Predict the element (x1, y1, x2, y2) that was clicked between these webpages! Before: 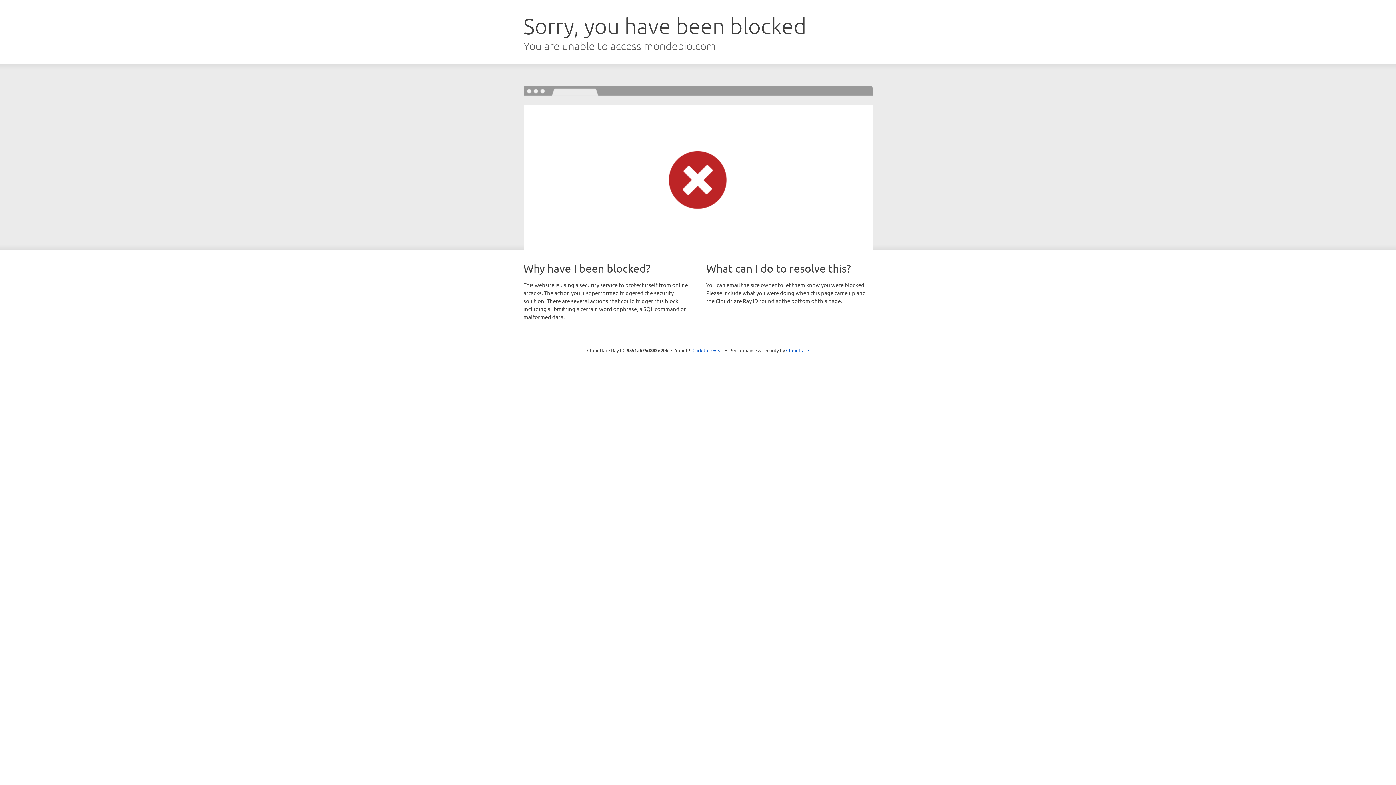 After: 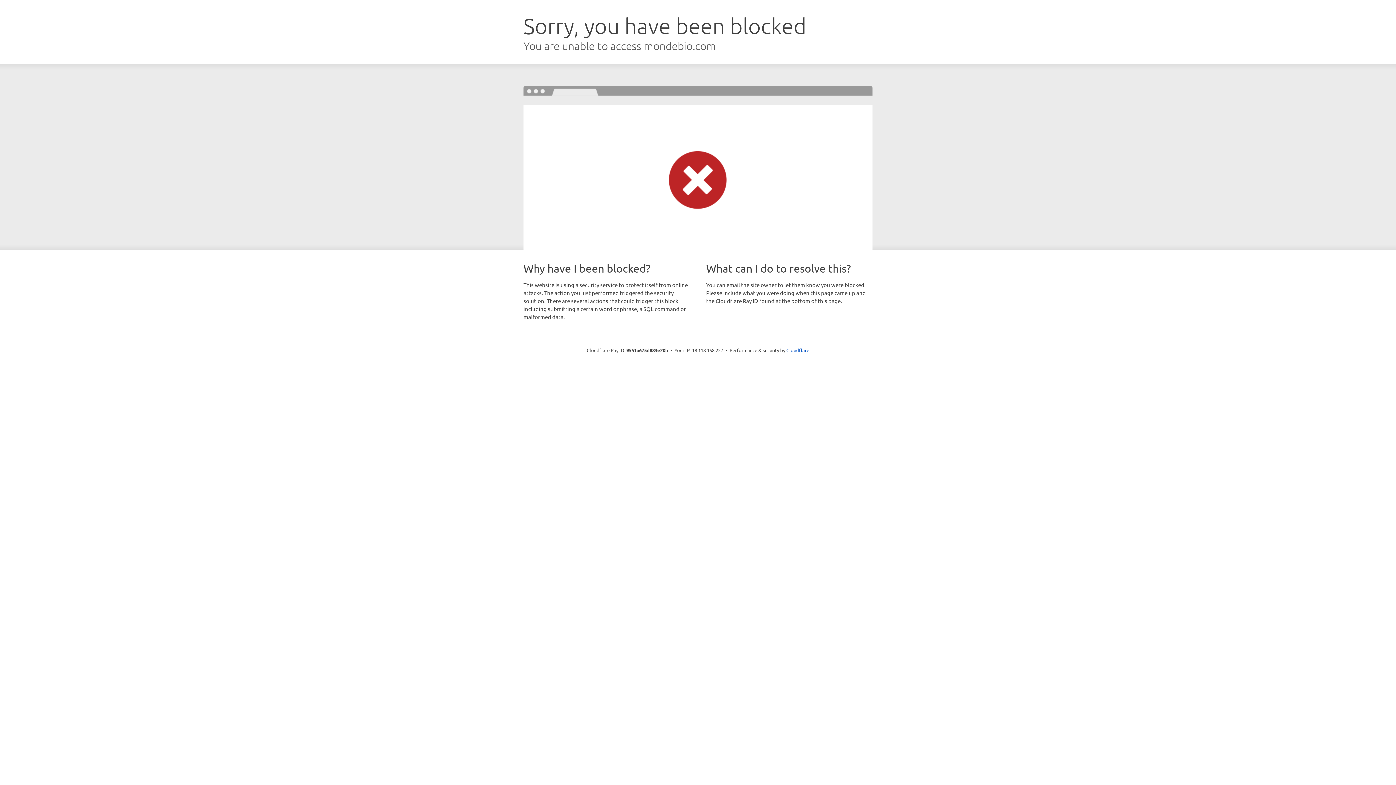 Action: label: Click to reveal bbox: (692, 346, 723, 353)